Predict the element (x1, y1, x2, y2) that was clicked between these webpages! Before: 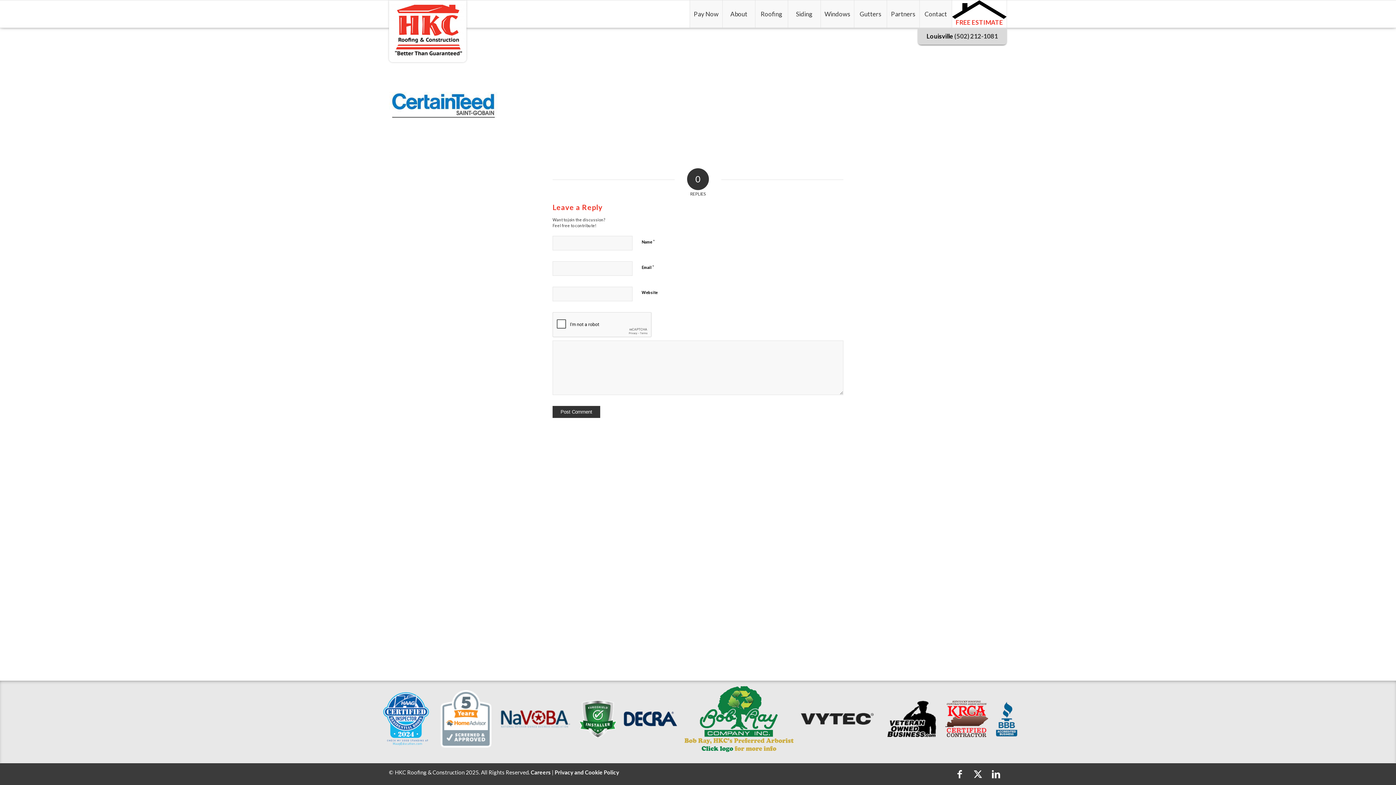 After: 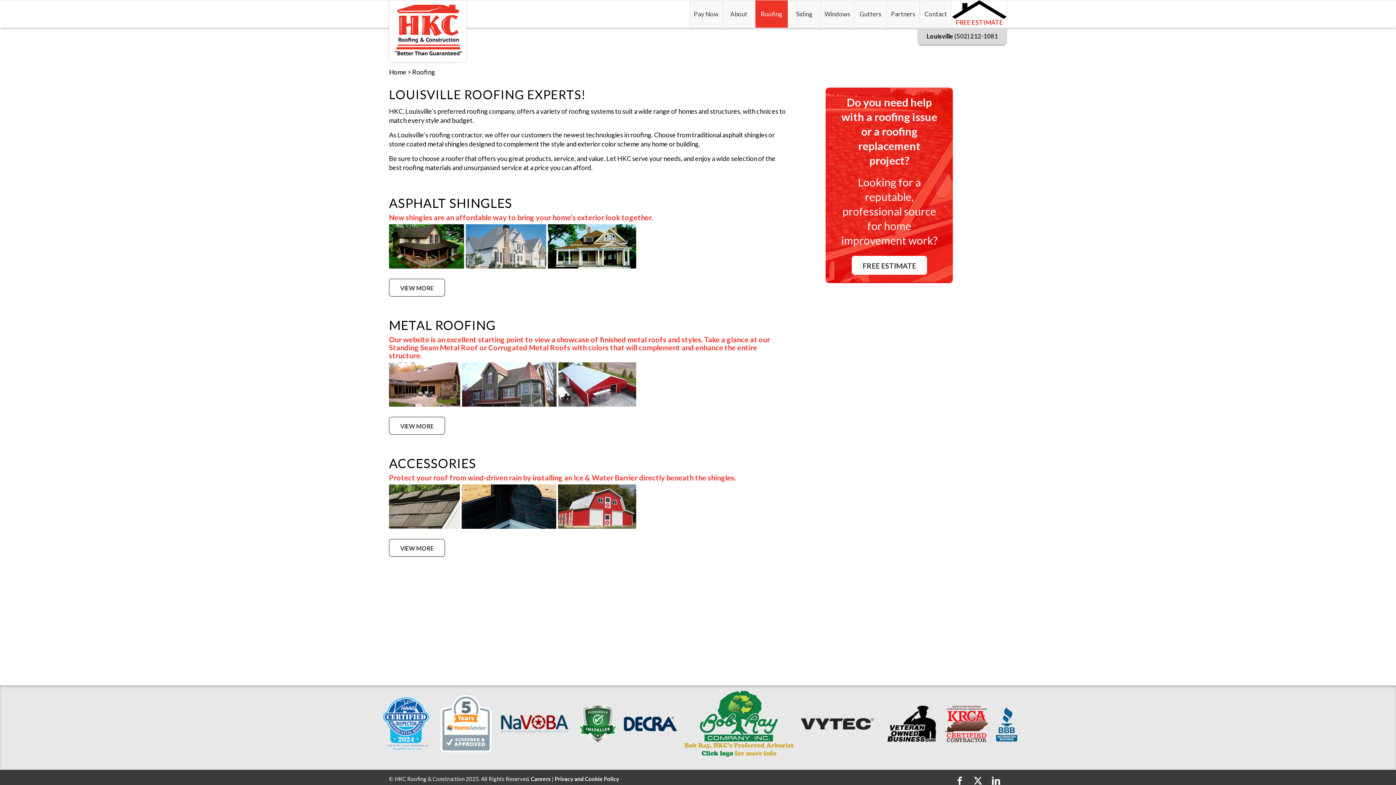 Action: bbox: (755, 0, 788, 27) label: Roofing